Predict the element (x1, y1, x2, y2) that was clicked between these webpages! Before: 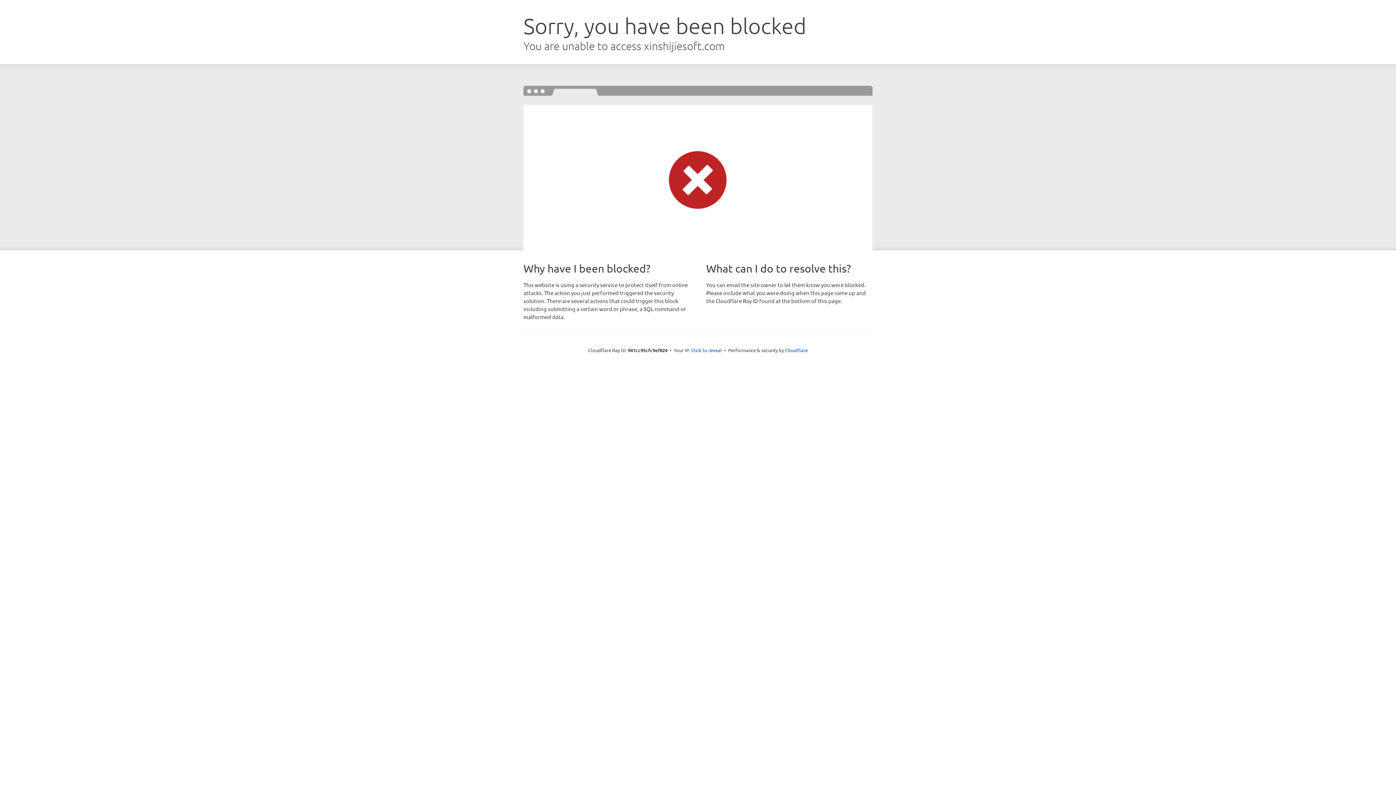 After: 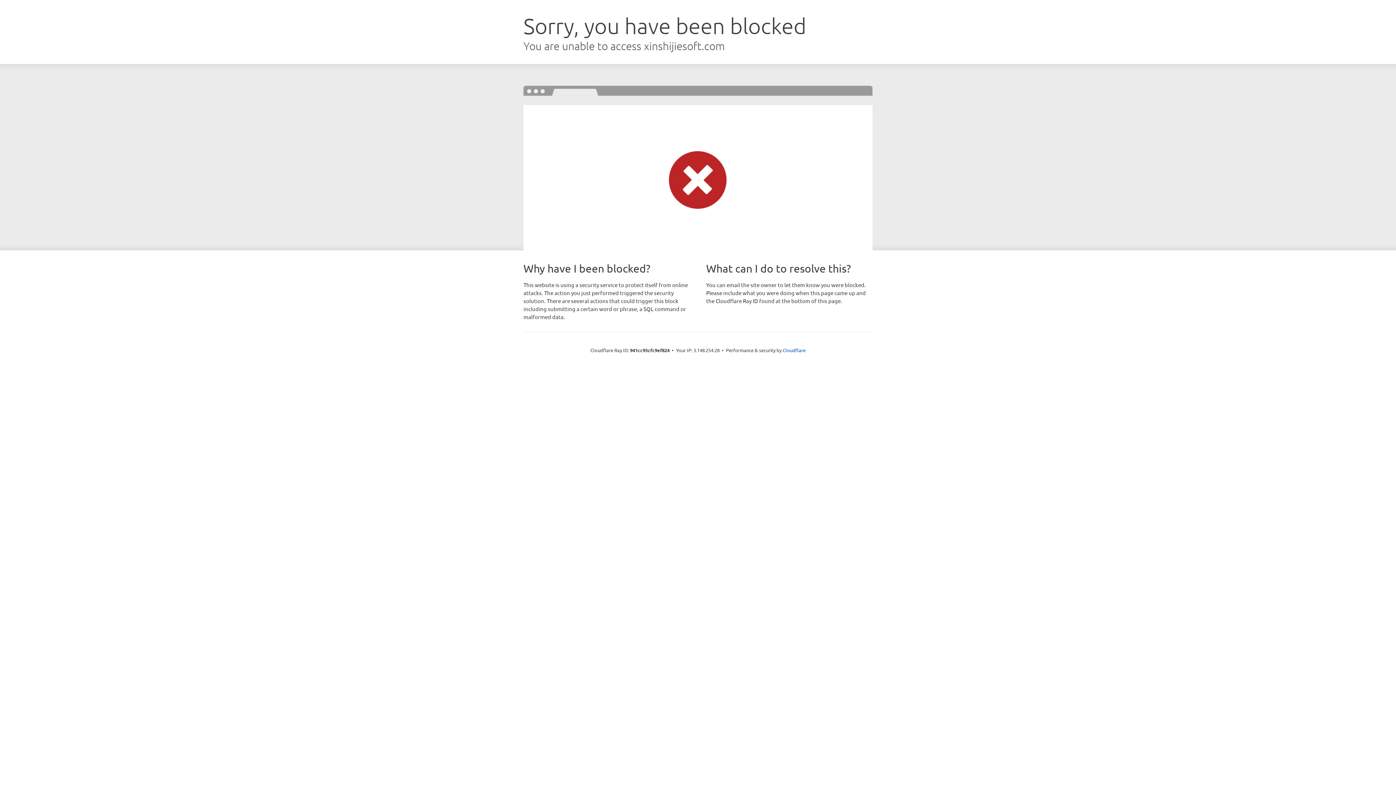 Action: label: Click to reveal bbox: (691, 346, 722, 353)